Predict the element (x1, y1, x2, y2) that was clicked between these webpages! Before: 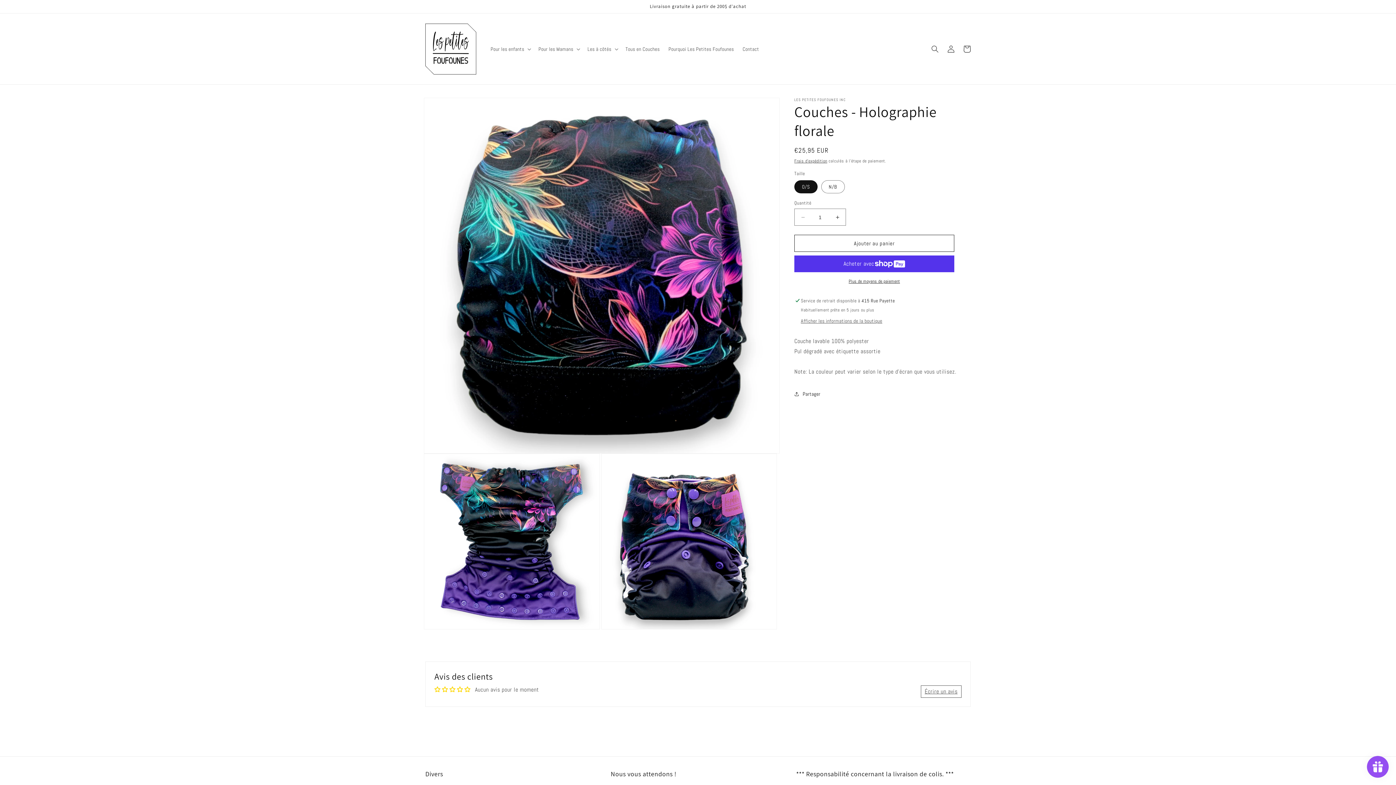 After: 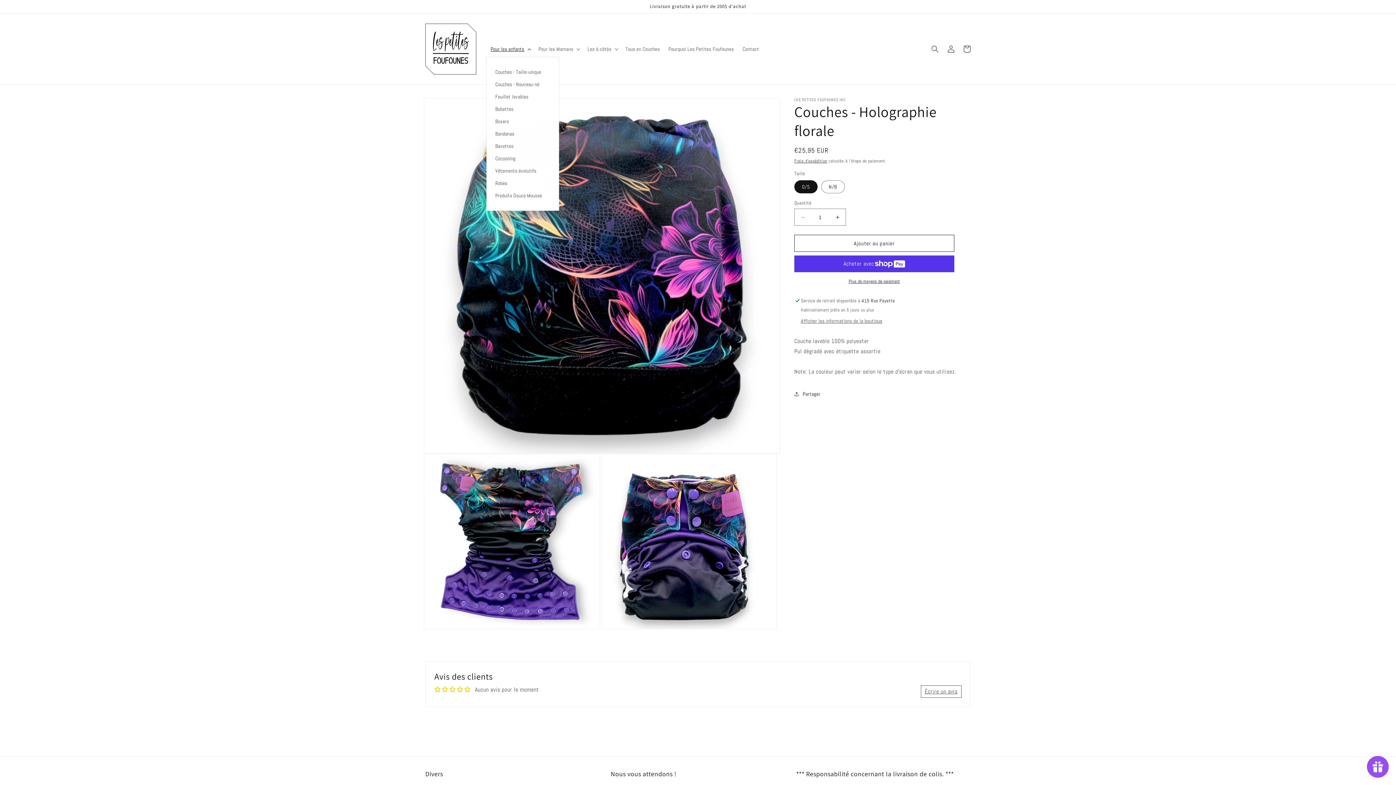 Action: bbox: (486, 41, 534, 56) label: Pour les enfants